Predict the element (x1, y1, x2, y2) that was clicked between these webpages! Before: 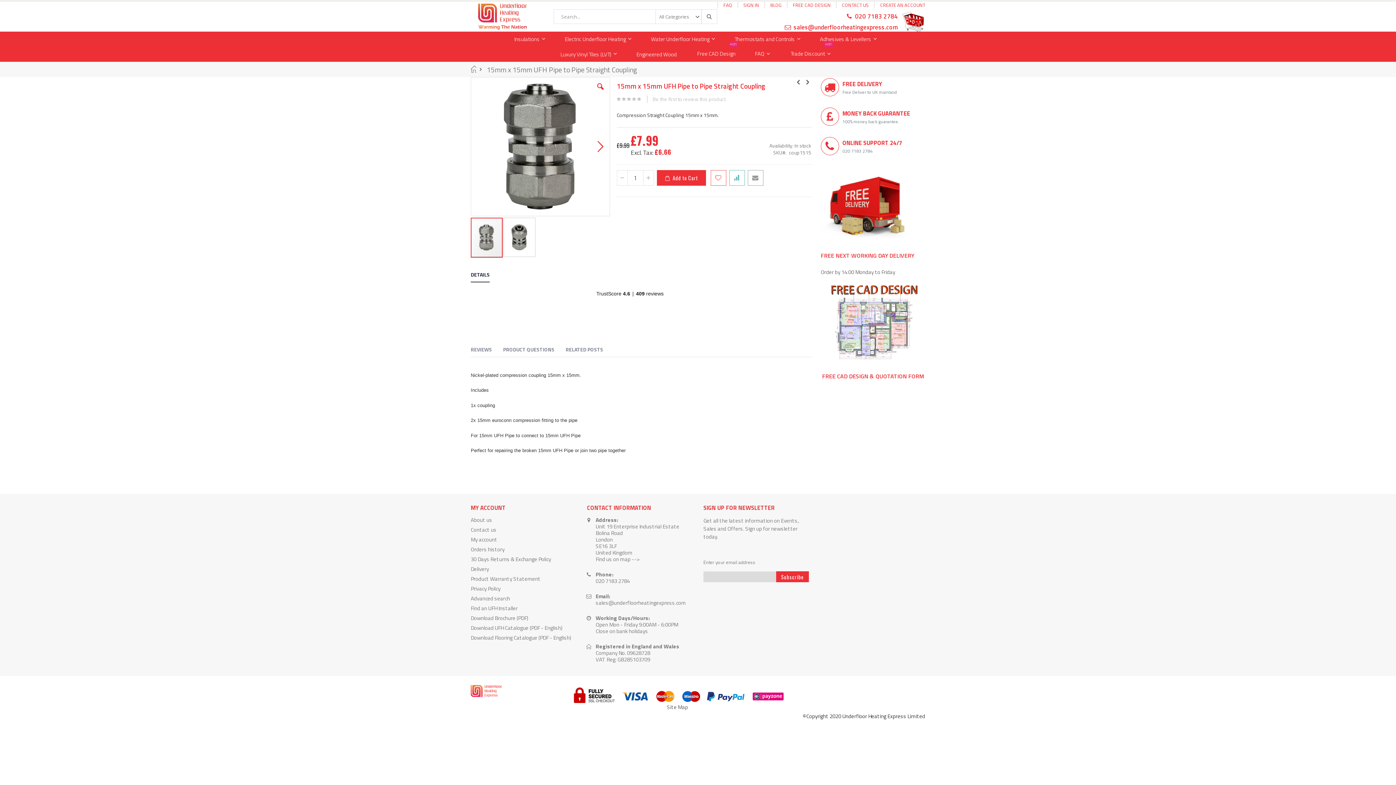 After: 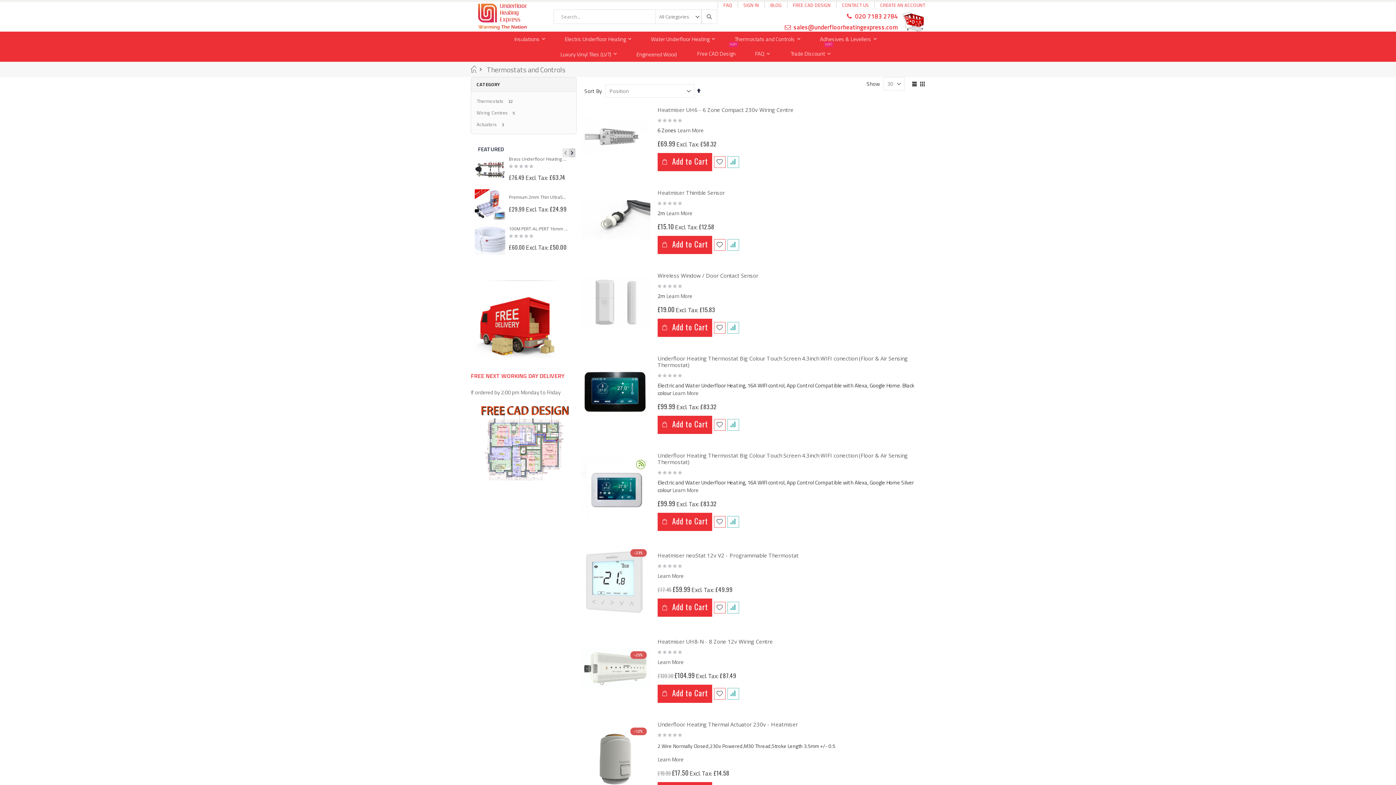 Action: label: Thermostats and Controls bbox: (727, 31, 808, 46)